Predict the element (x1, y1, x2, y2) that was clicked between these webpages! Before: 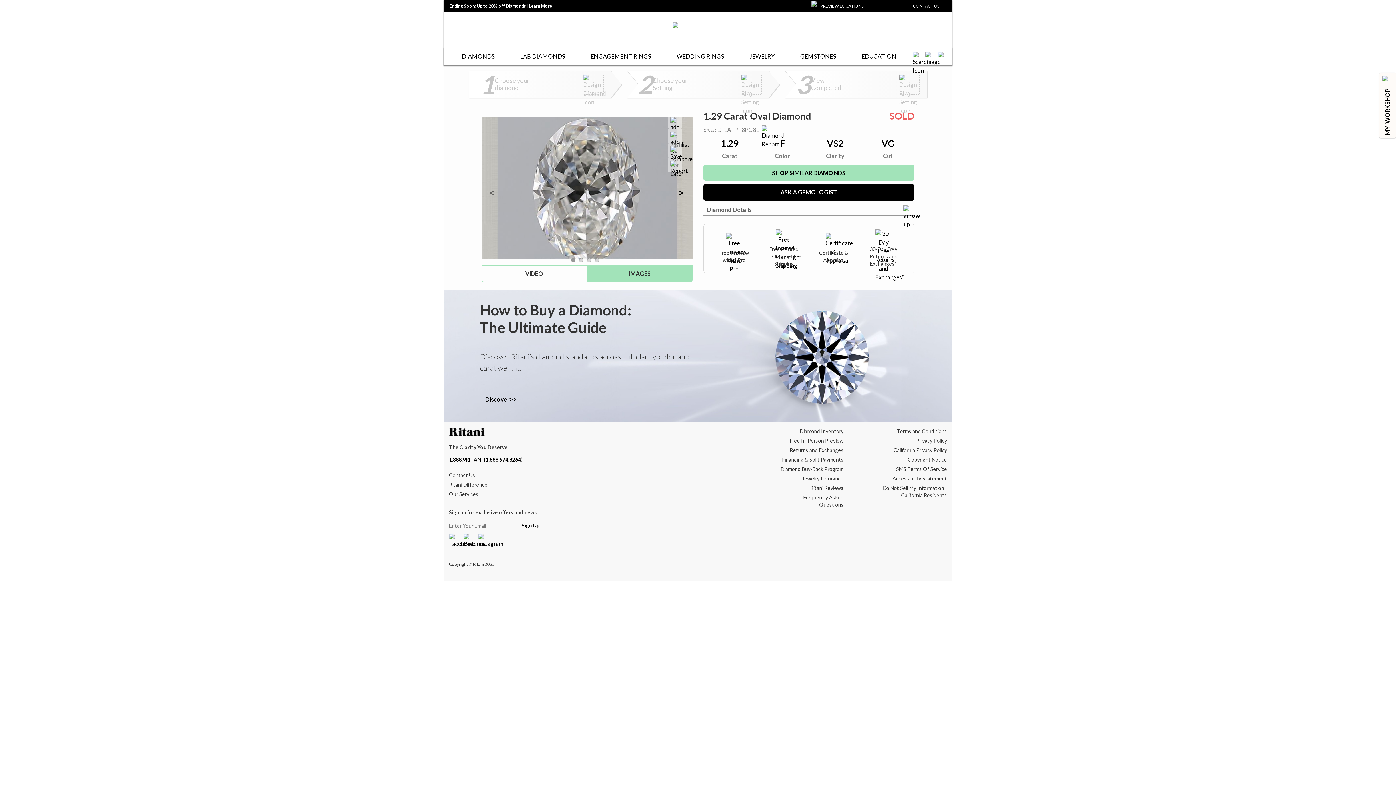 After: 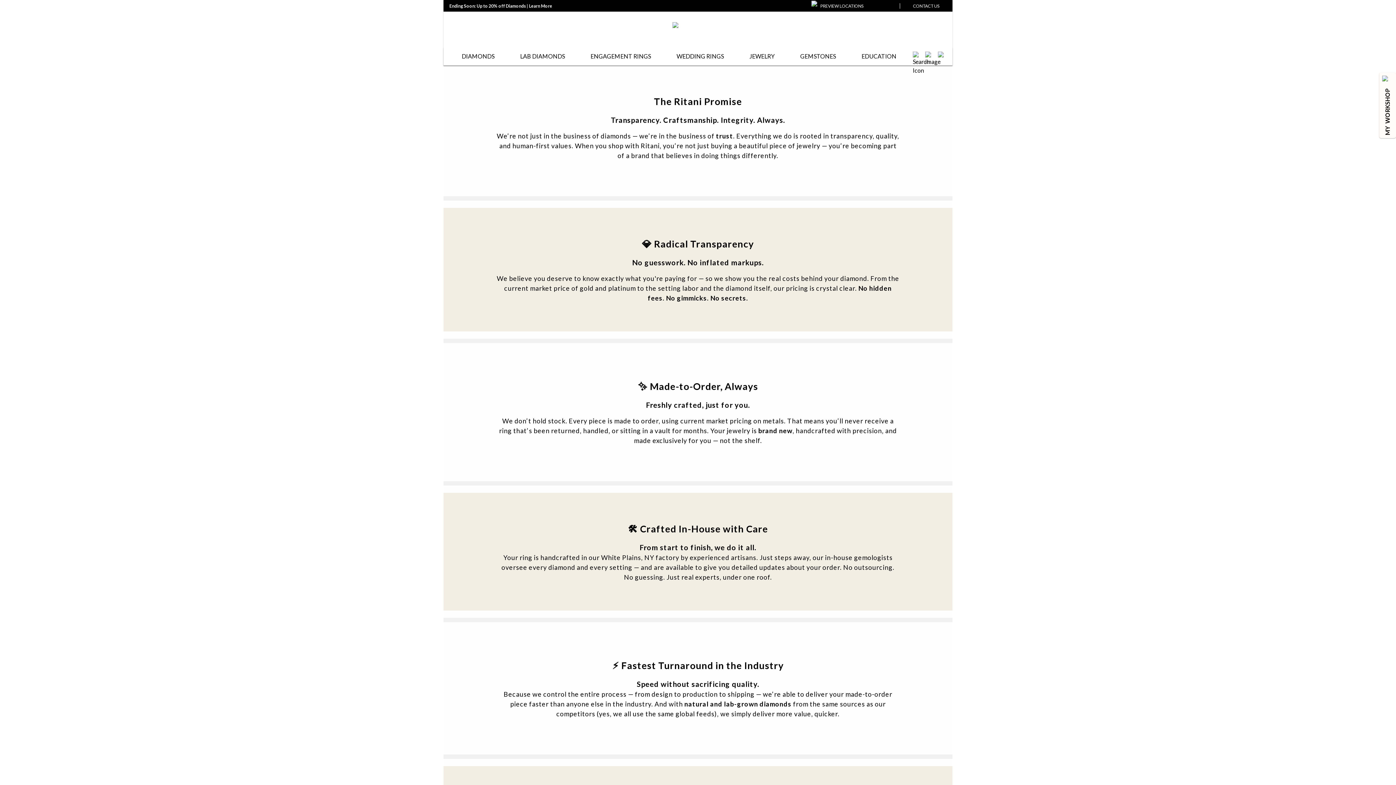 Action: bbox: (449, 481, 487, 488) label: Ritani Difference